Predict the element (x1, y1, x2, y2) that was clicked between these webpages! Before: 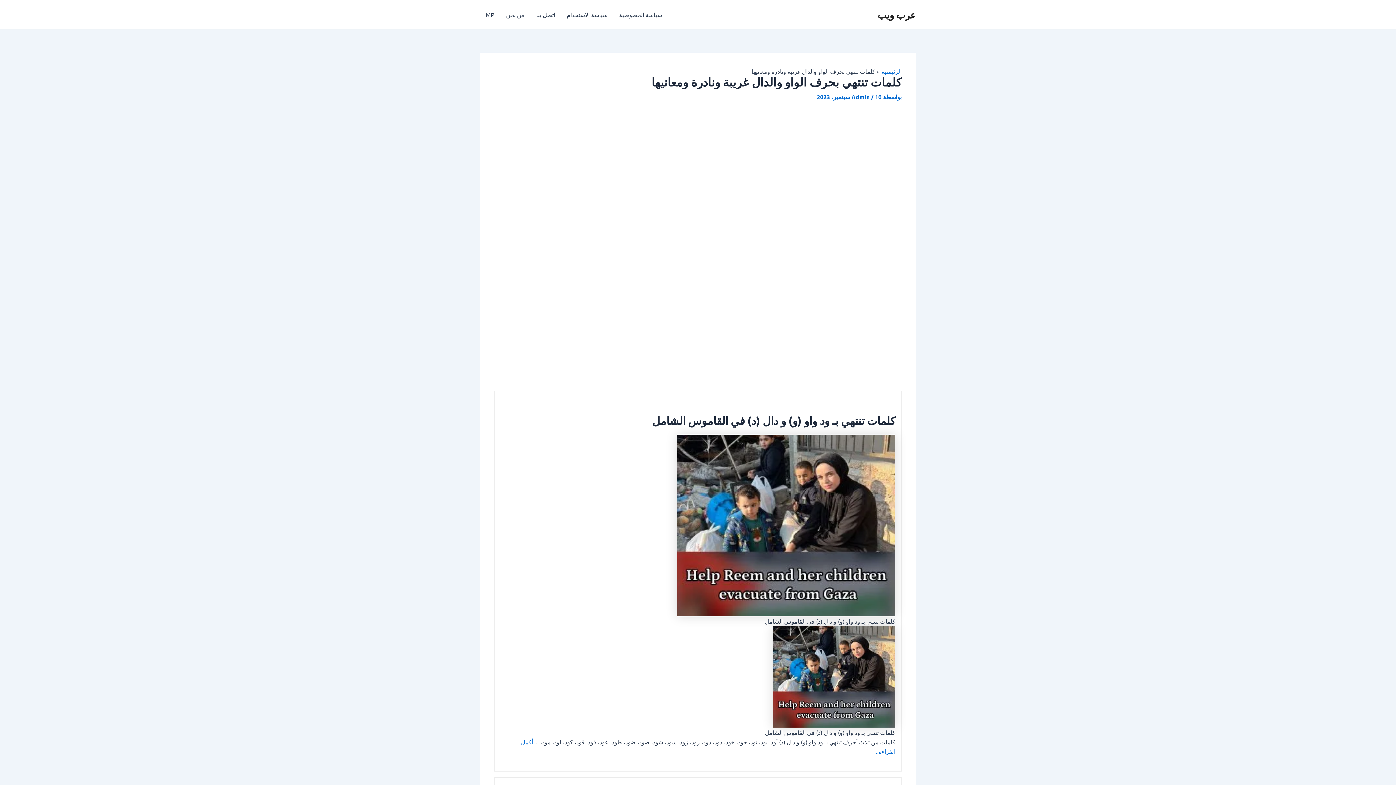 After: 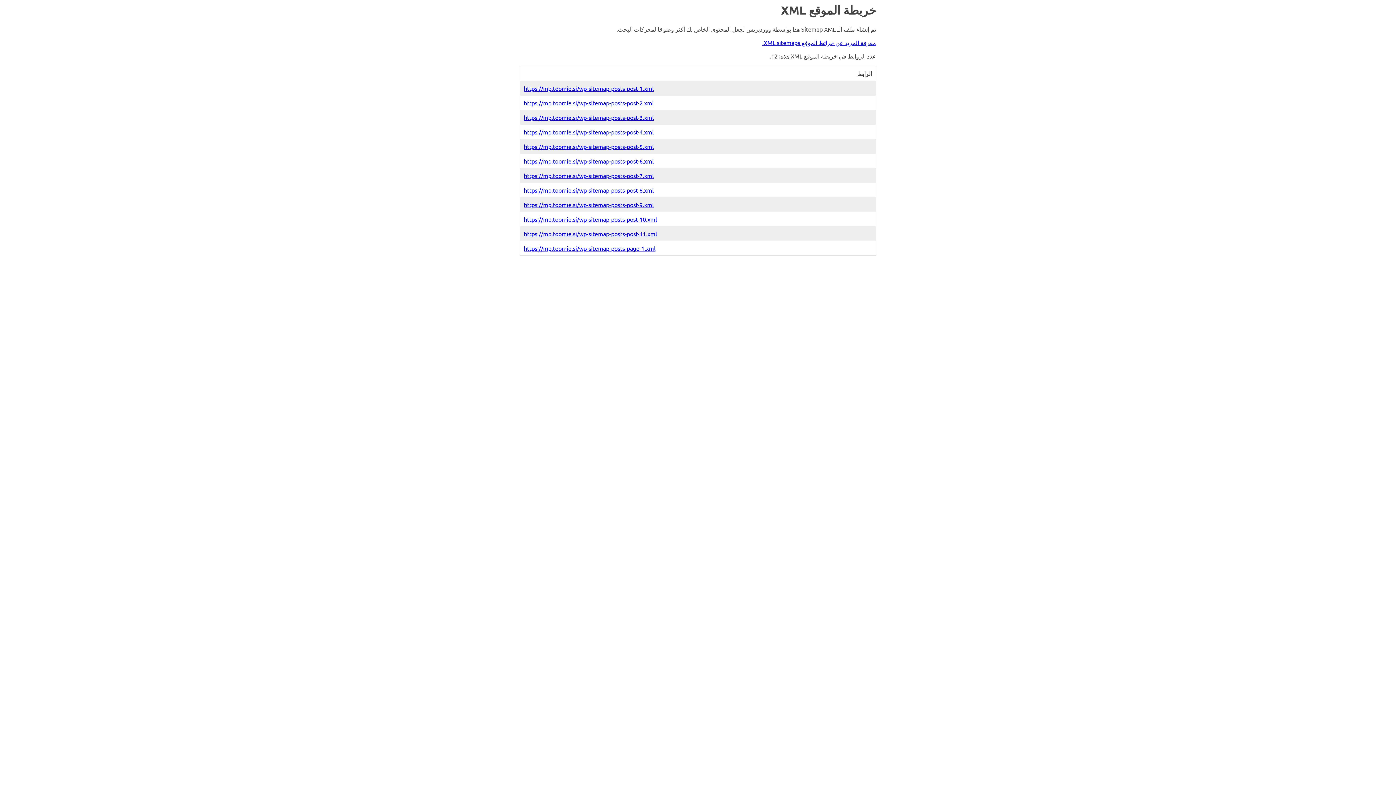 Action: label: MP bbox: (480, 0, 500, 29)